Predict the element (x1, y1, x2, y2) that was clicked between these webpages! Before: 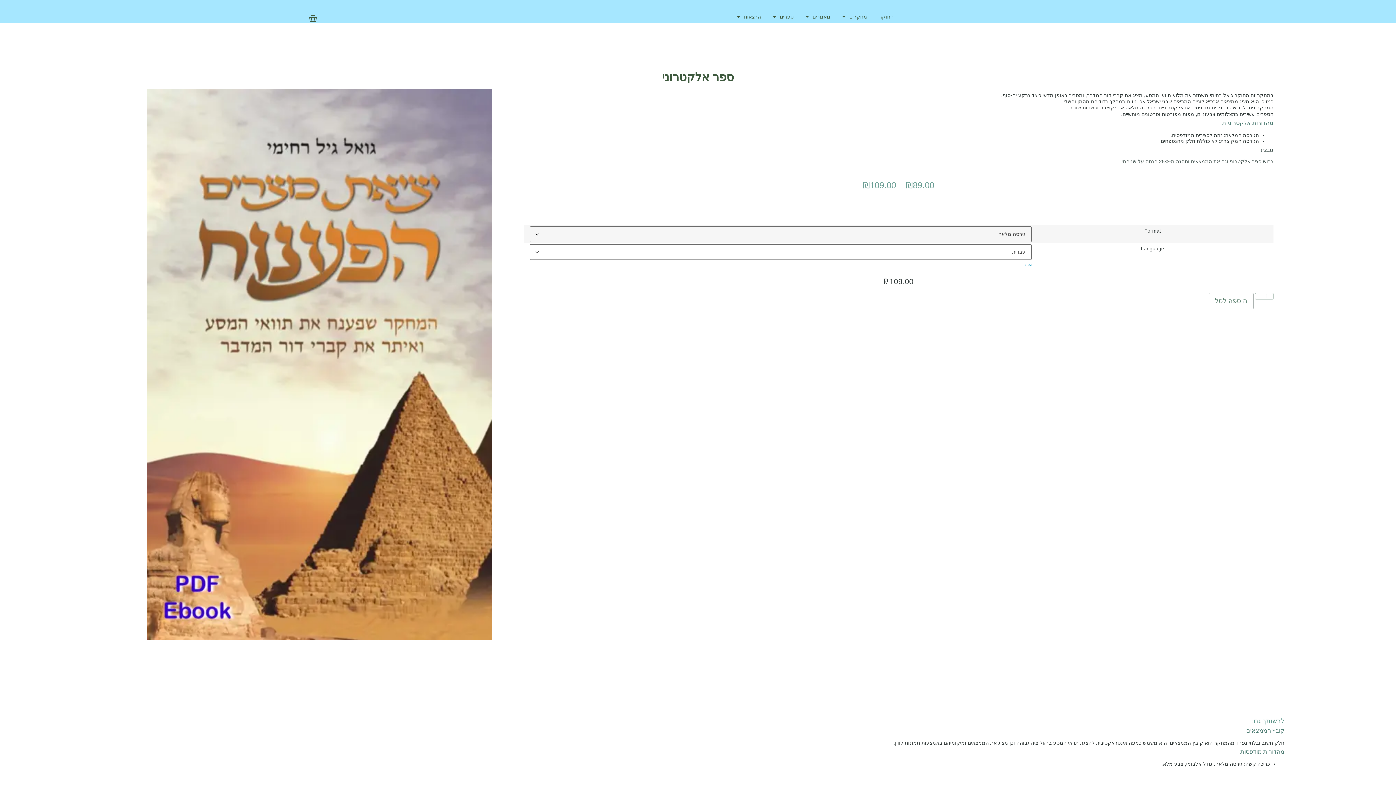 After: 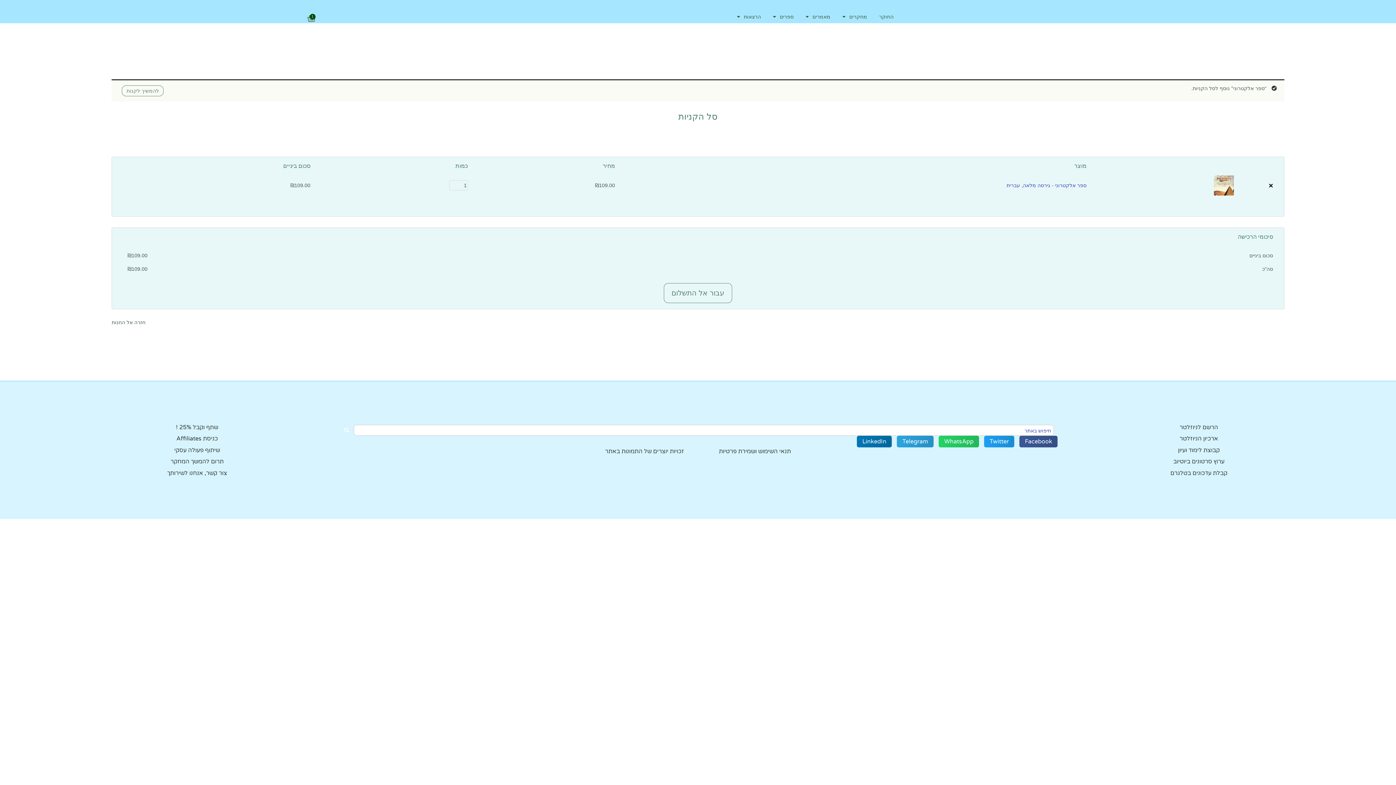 Action: label: הוספה לסל bbox: (1209, 292, 1253, 309)